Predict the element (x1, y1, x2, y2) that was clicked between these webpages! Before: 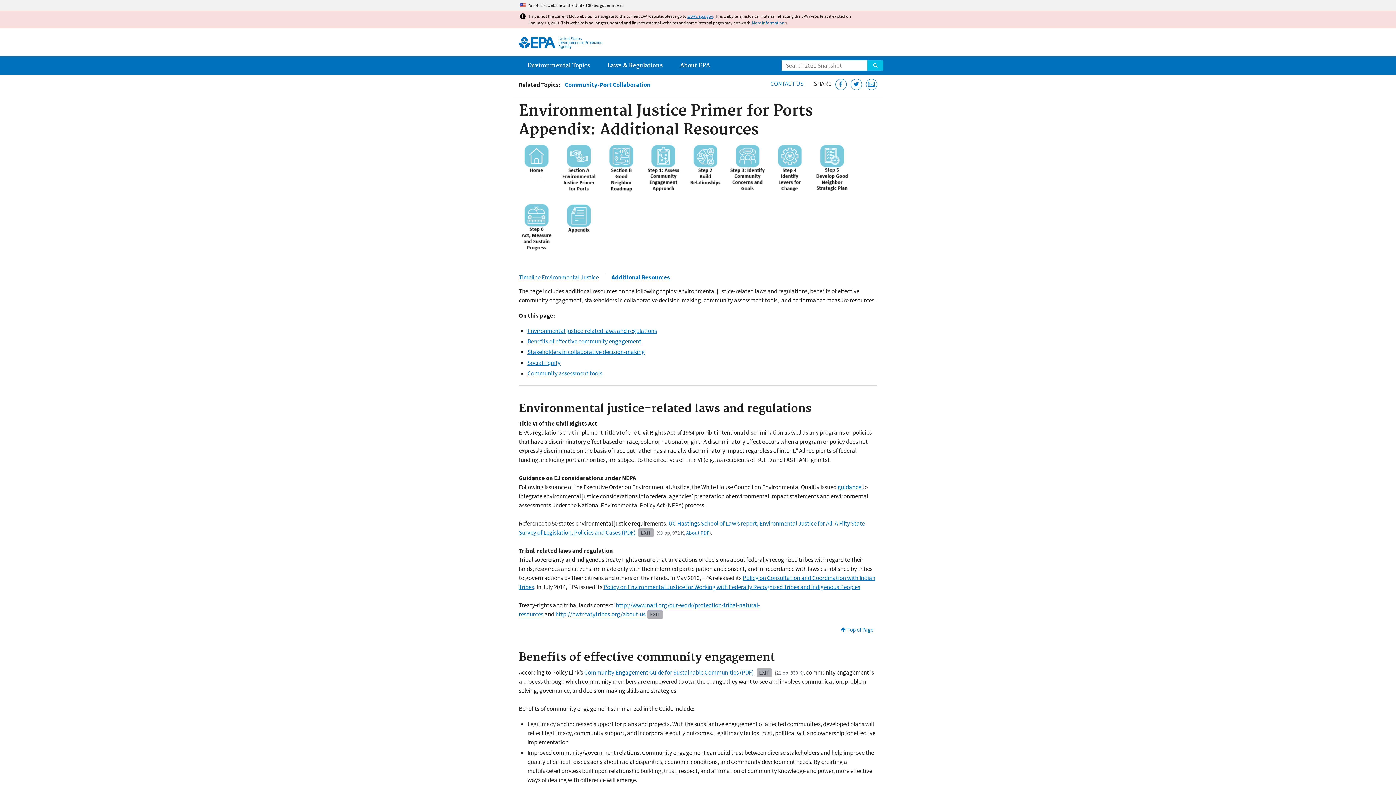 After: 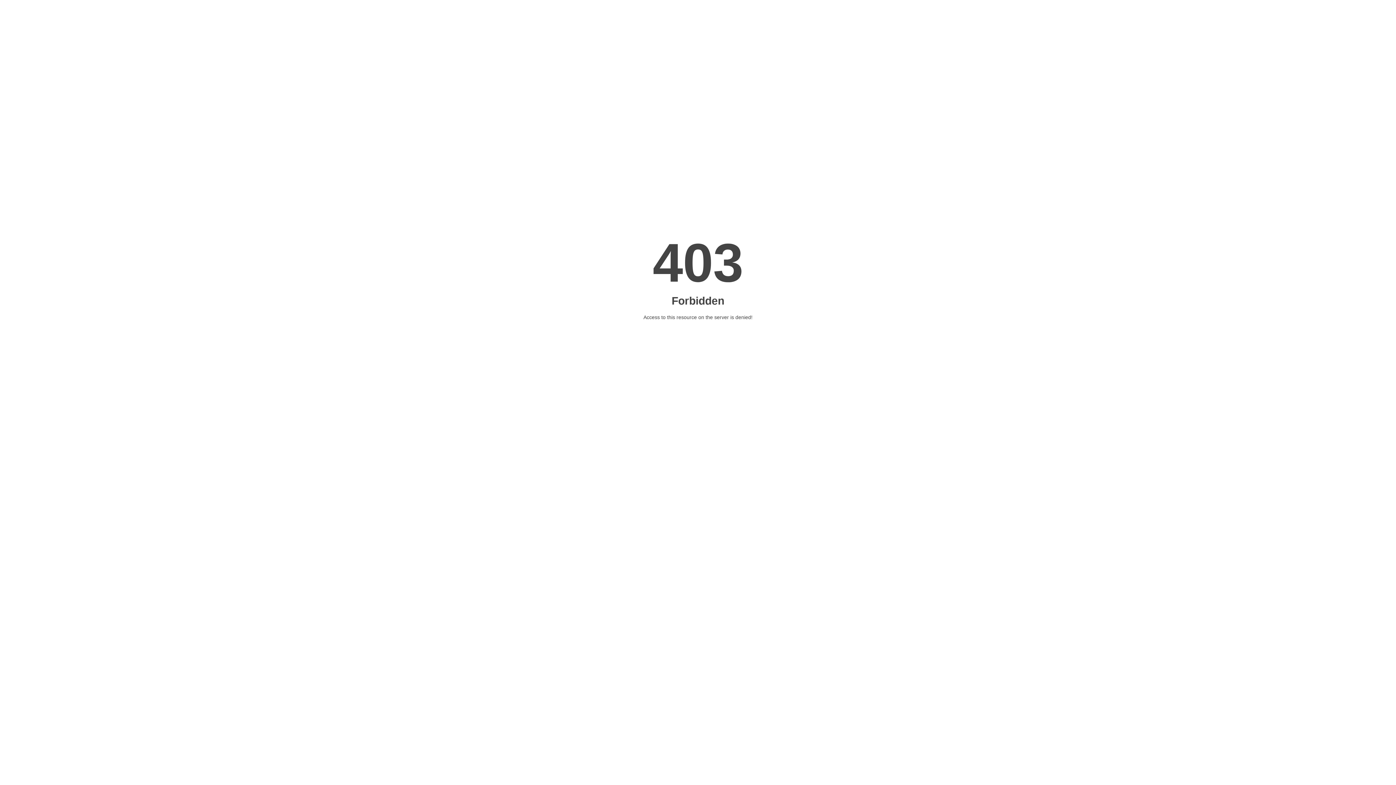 Action: bbox: (555, 610, 645, 618) label: http://nwtreatytribes.org/about-us